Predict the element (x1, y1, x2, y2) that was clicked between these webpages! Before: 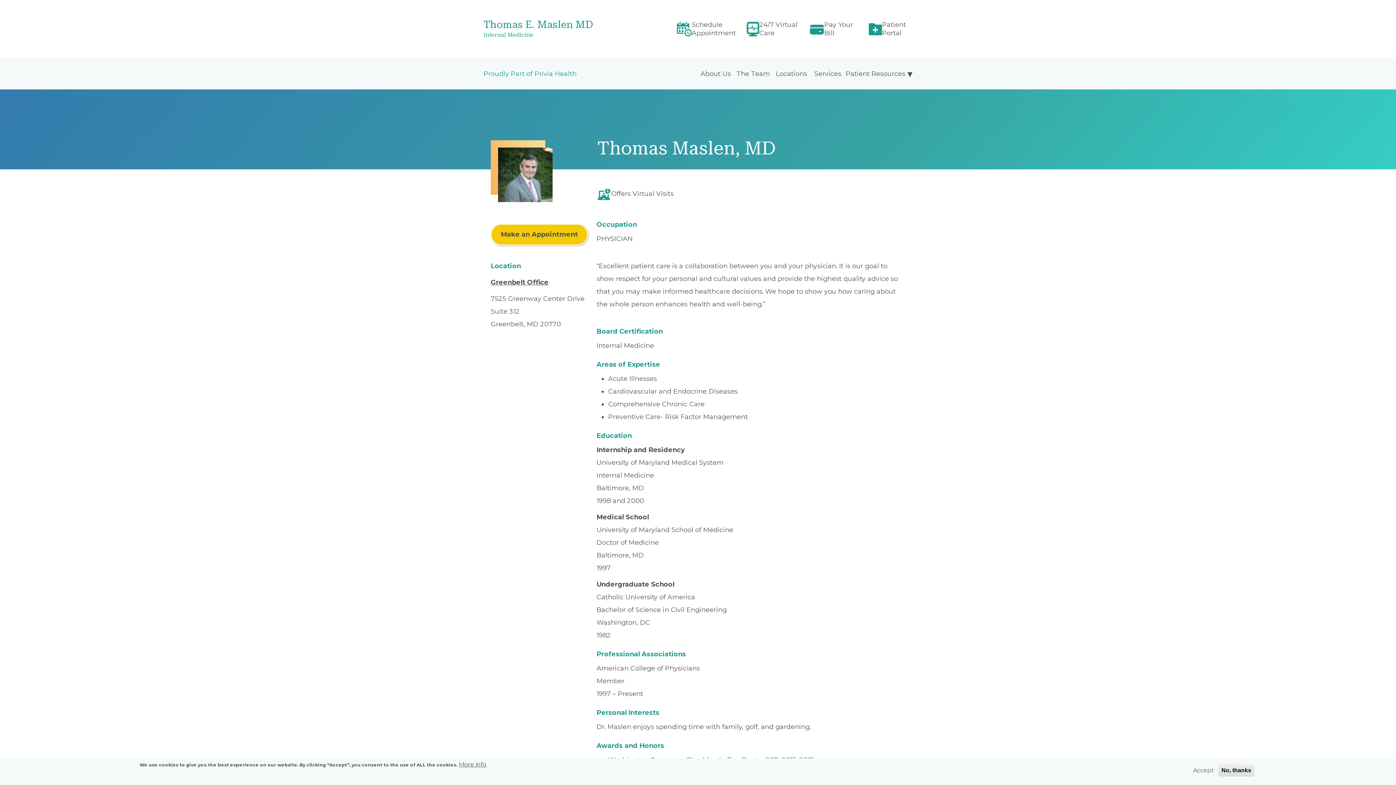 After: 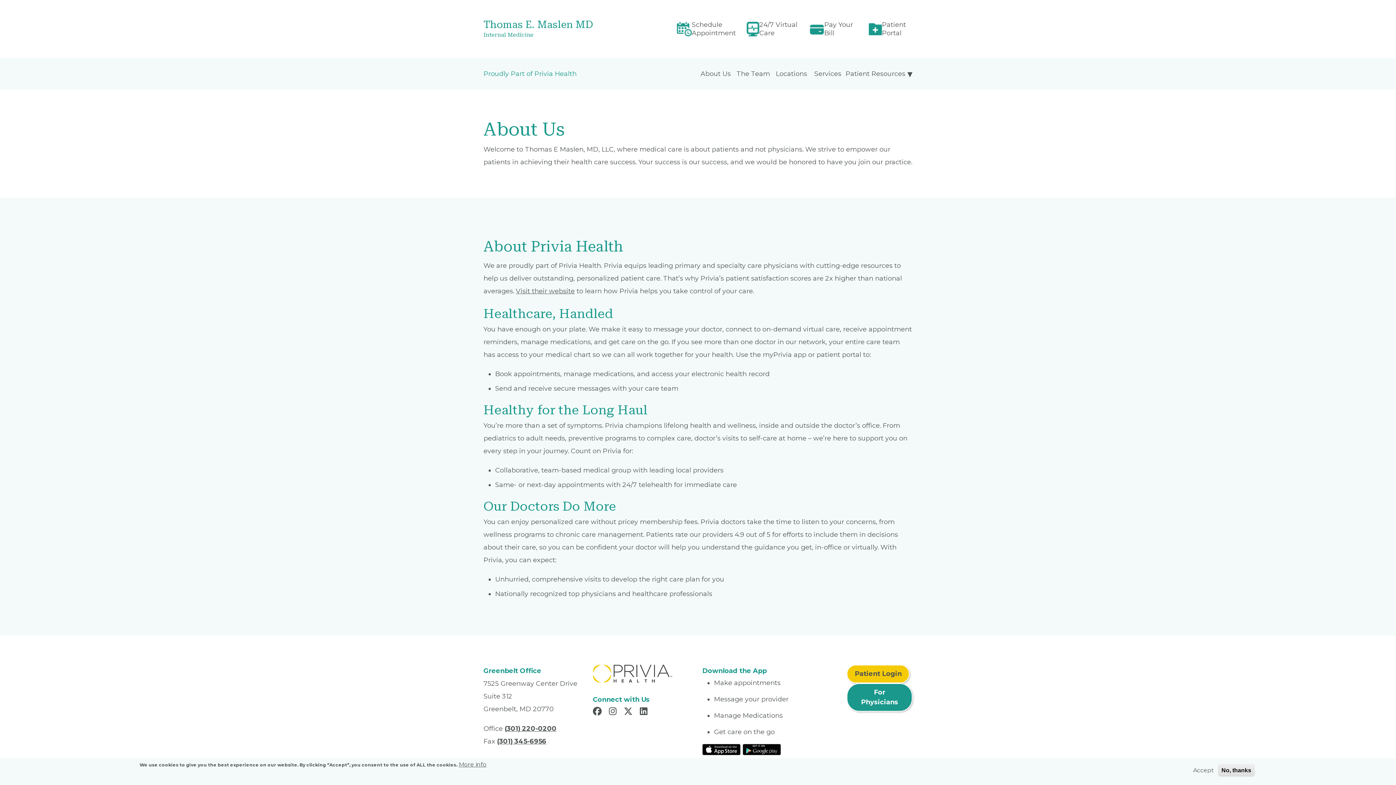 Action: bbox: (697, 65, 733, 82) label: About Us, press Tab to navigate to attached menu